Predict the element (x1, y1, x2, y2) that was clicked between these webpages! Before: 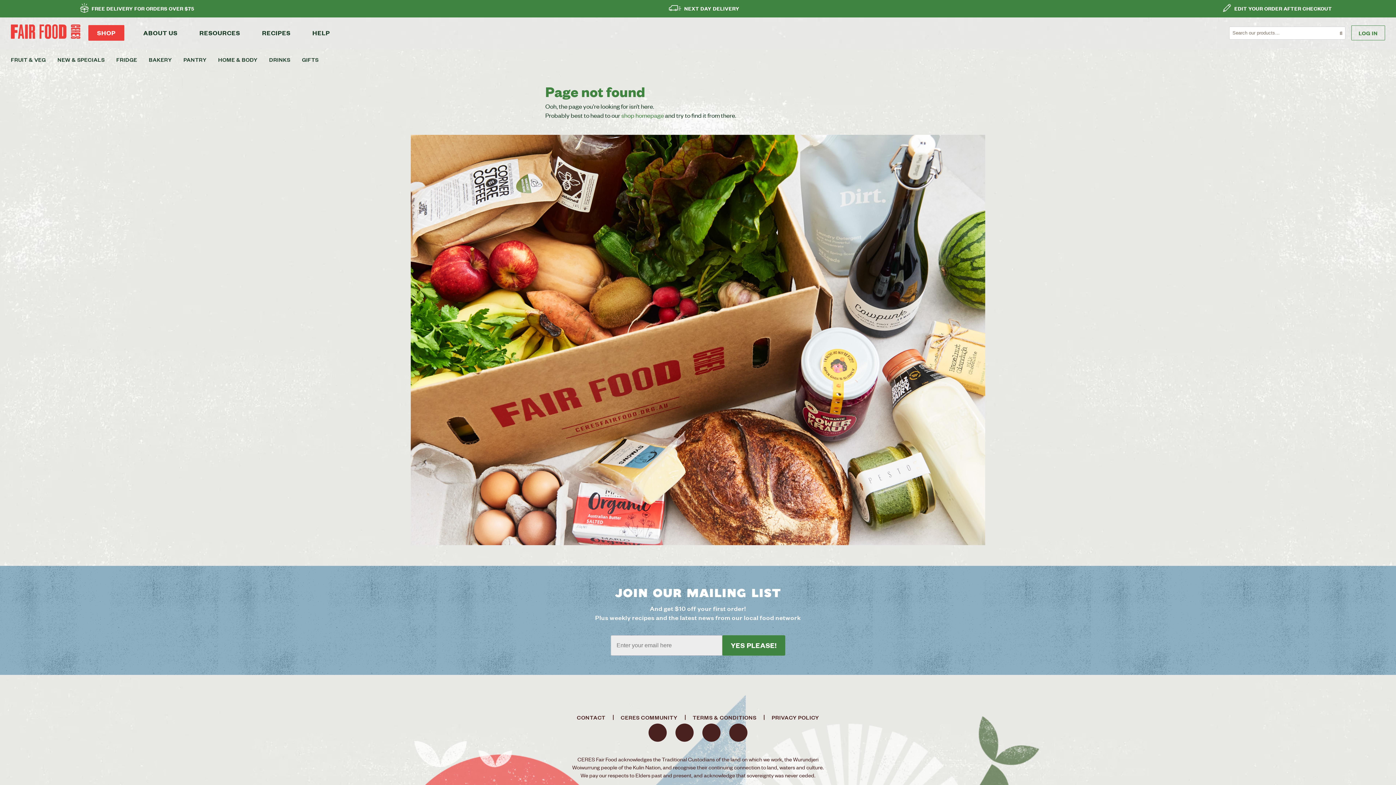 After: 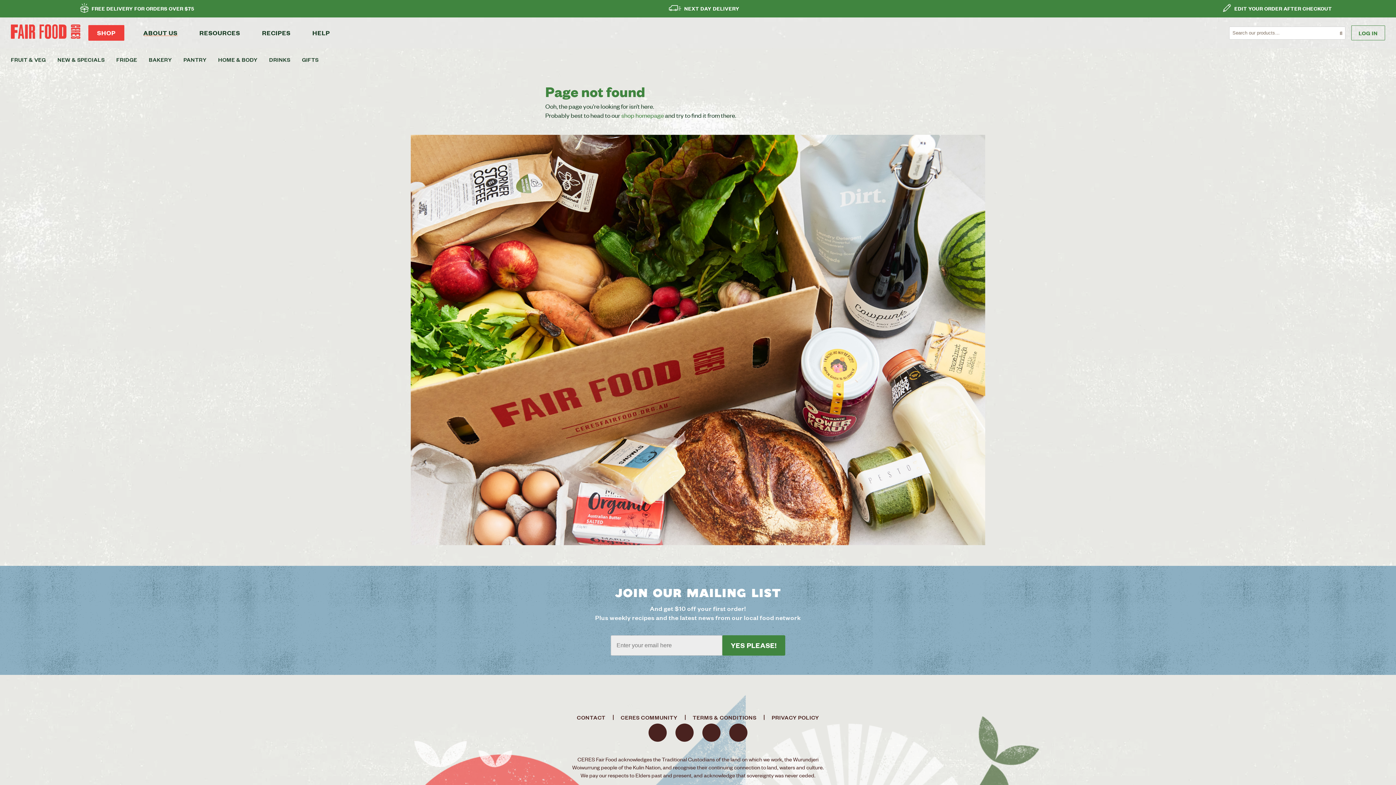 Action: bbox: (136, 24, 184, 41) label: ABOUT US